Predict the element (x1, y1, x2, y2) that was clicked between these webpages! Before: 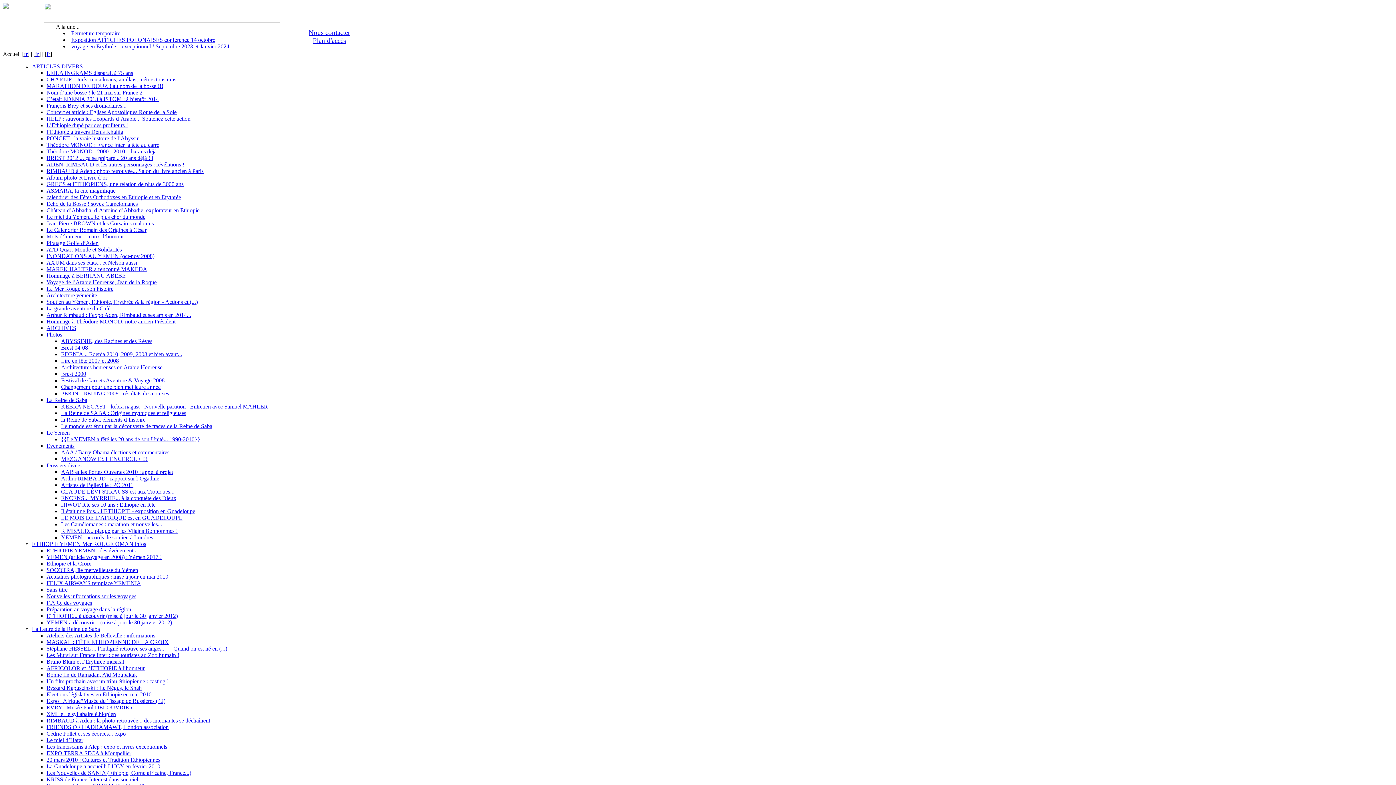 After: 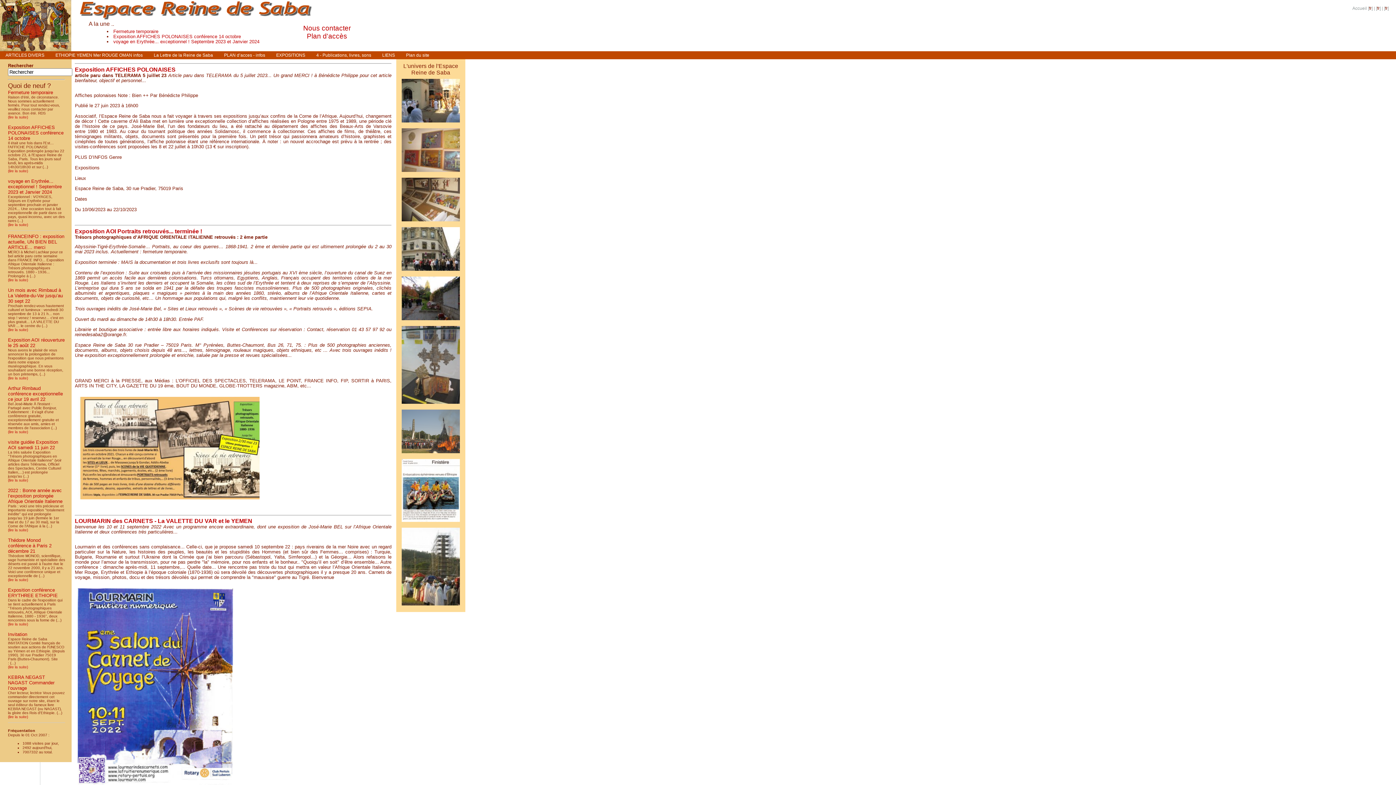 Action: bbox: (2, 3, 8, 9)